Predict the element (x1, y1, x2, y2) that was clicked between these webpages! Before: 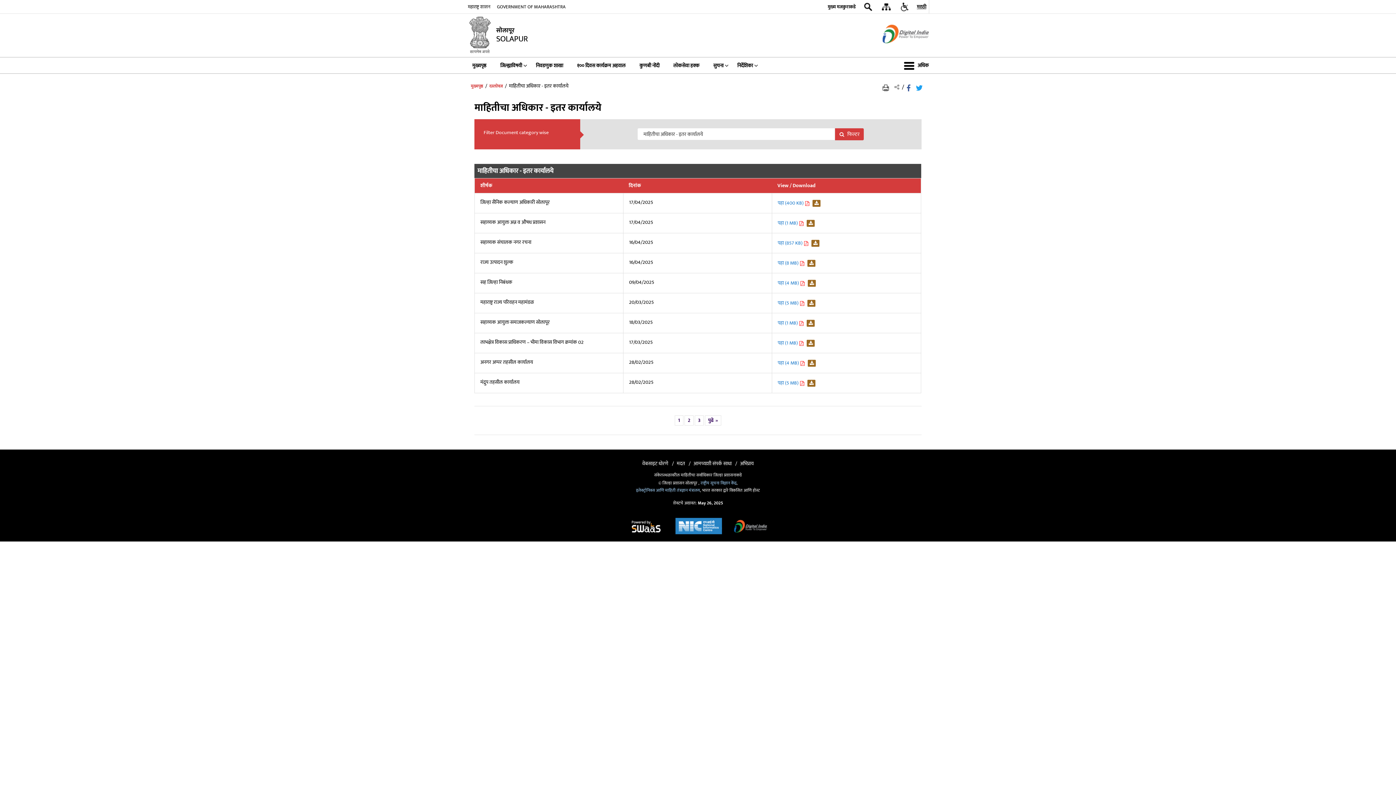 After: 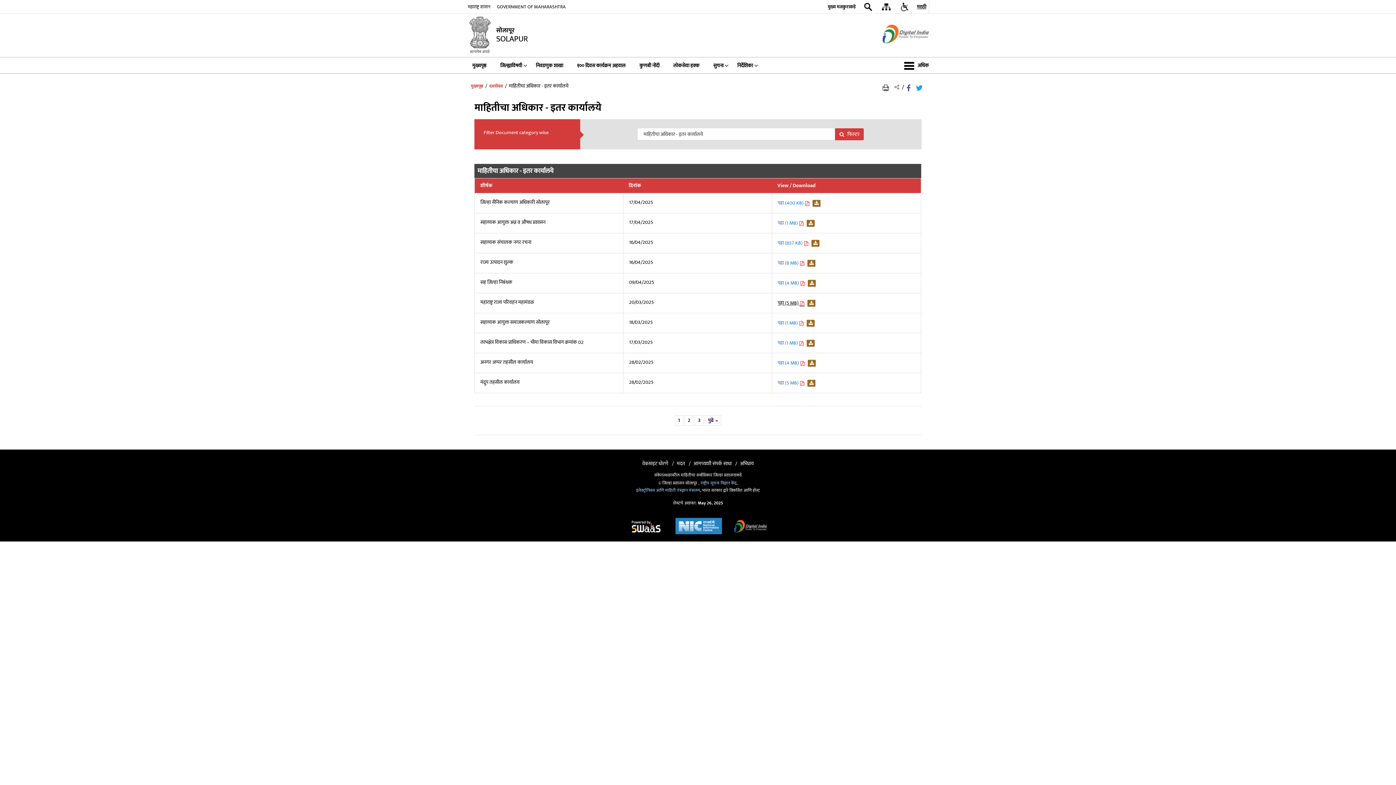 Action: label: महाराष्ट्र राज्य परिवहन महामंडळ PDF 5 MB - opens in new window bbox: (777, 298, 804, 307)